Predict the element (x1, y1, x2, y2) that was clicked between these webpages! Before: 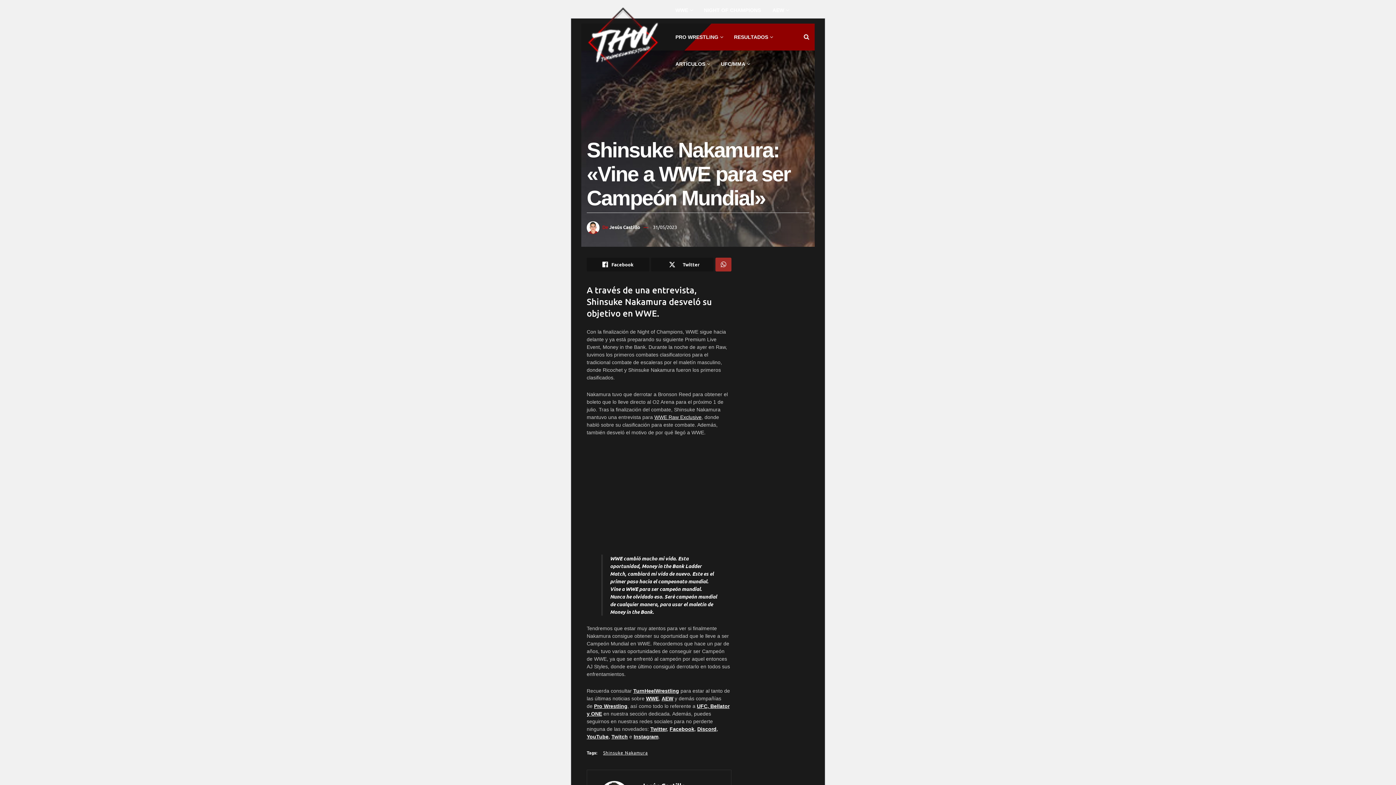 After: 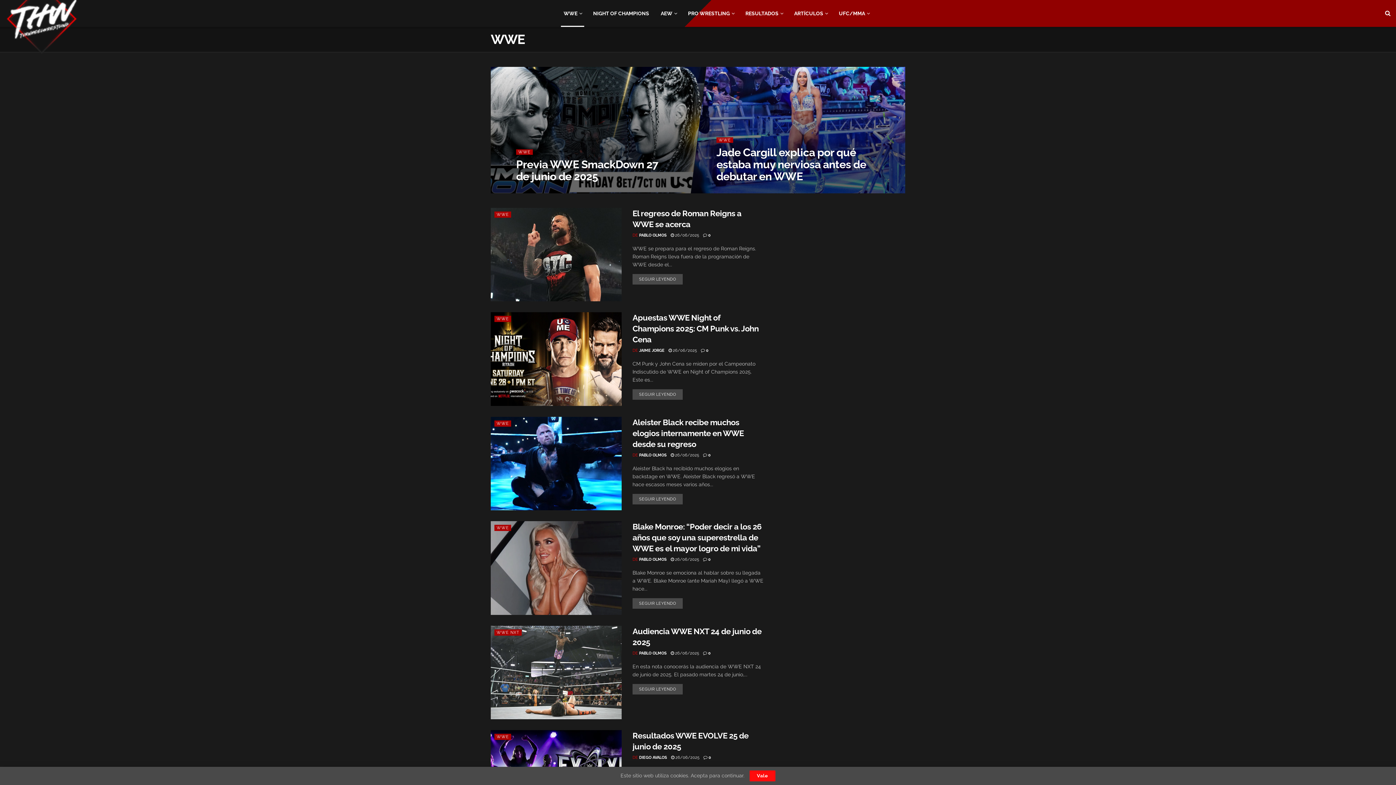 Action: label: WWE bbox: (669, -3, 698, 23)